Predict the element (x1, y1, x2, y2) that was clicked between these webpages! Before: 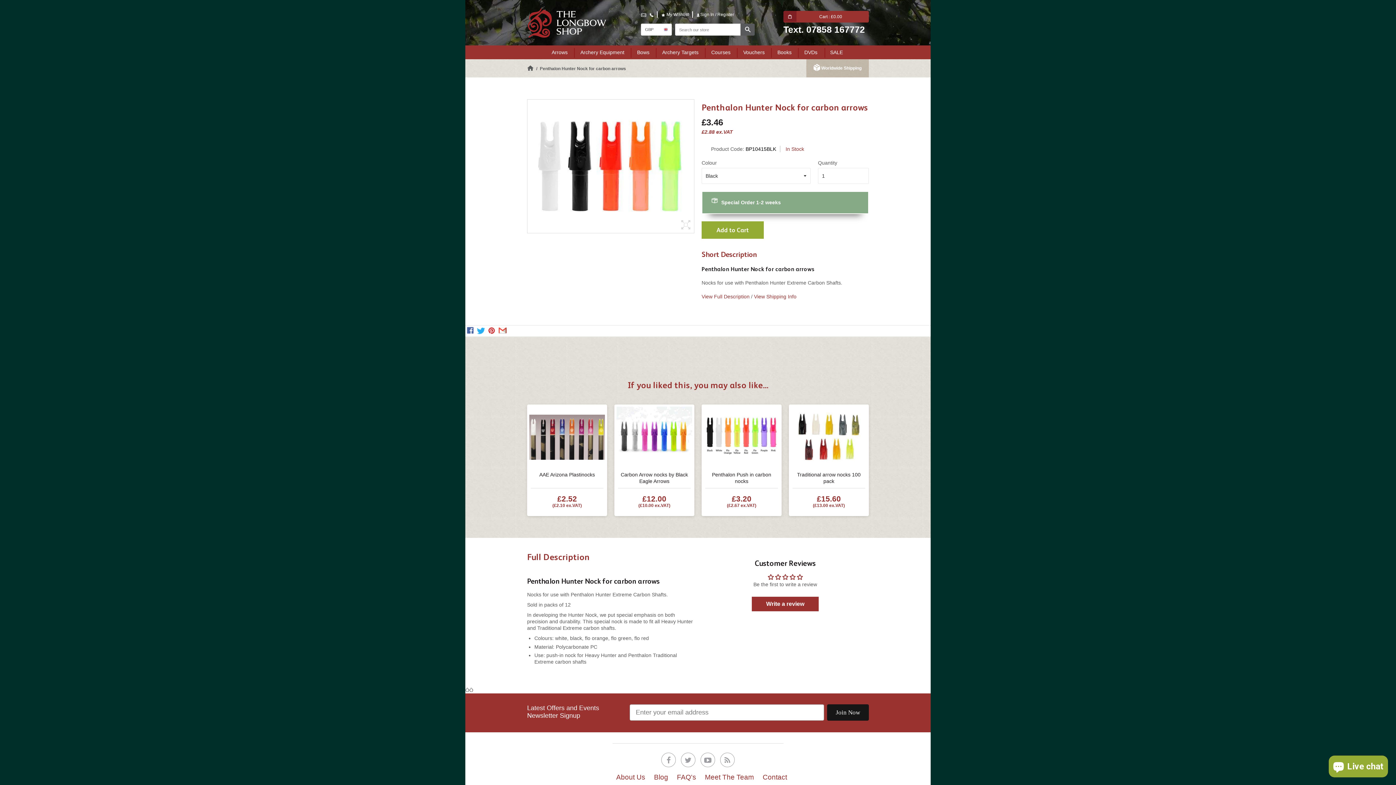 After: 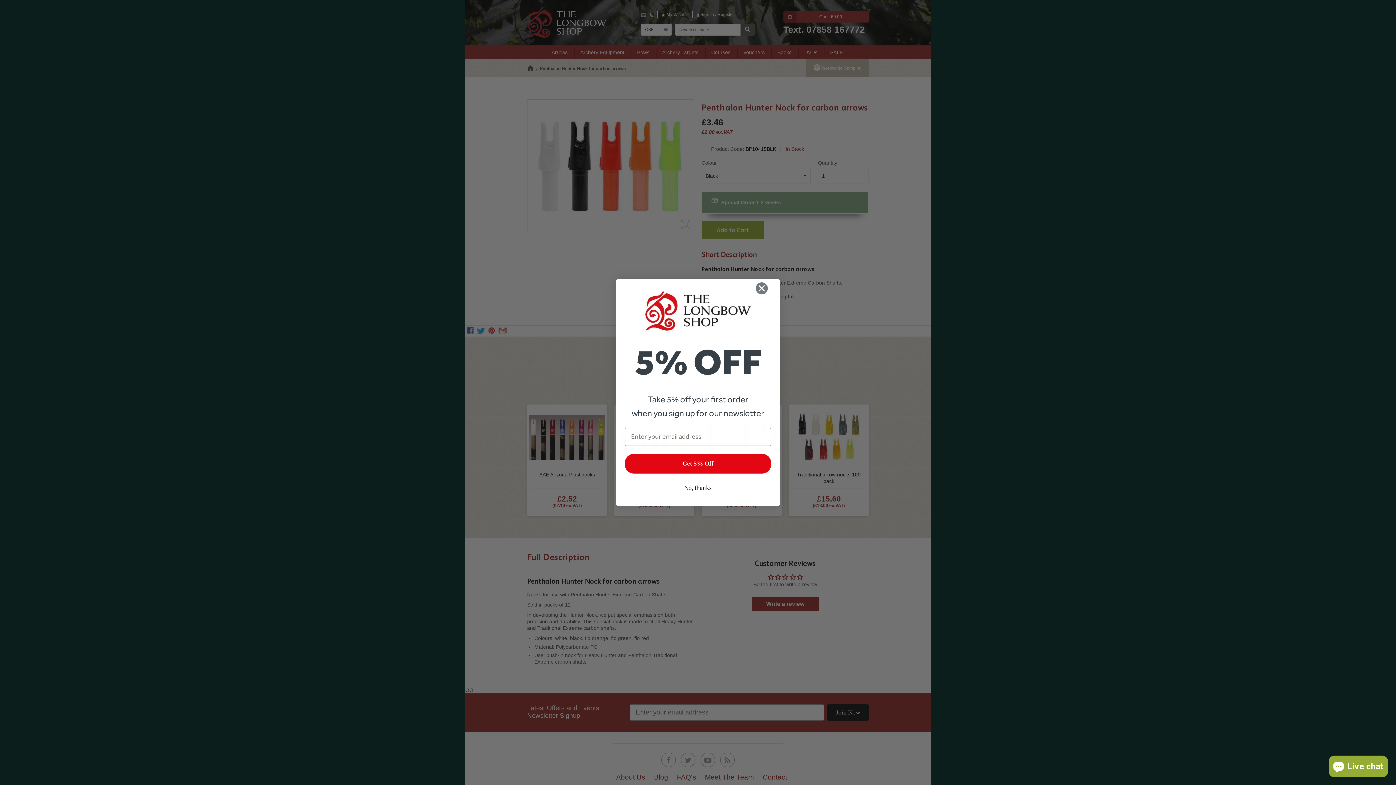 Action: bbox: (476, 330, 485, 336)